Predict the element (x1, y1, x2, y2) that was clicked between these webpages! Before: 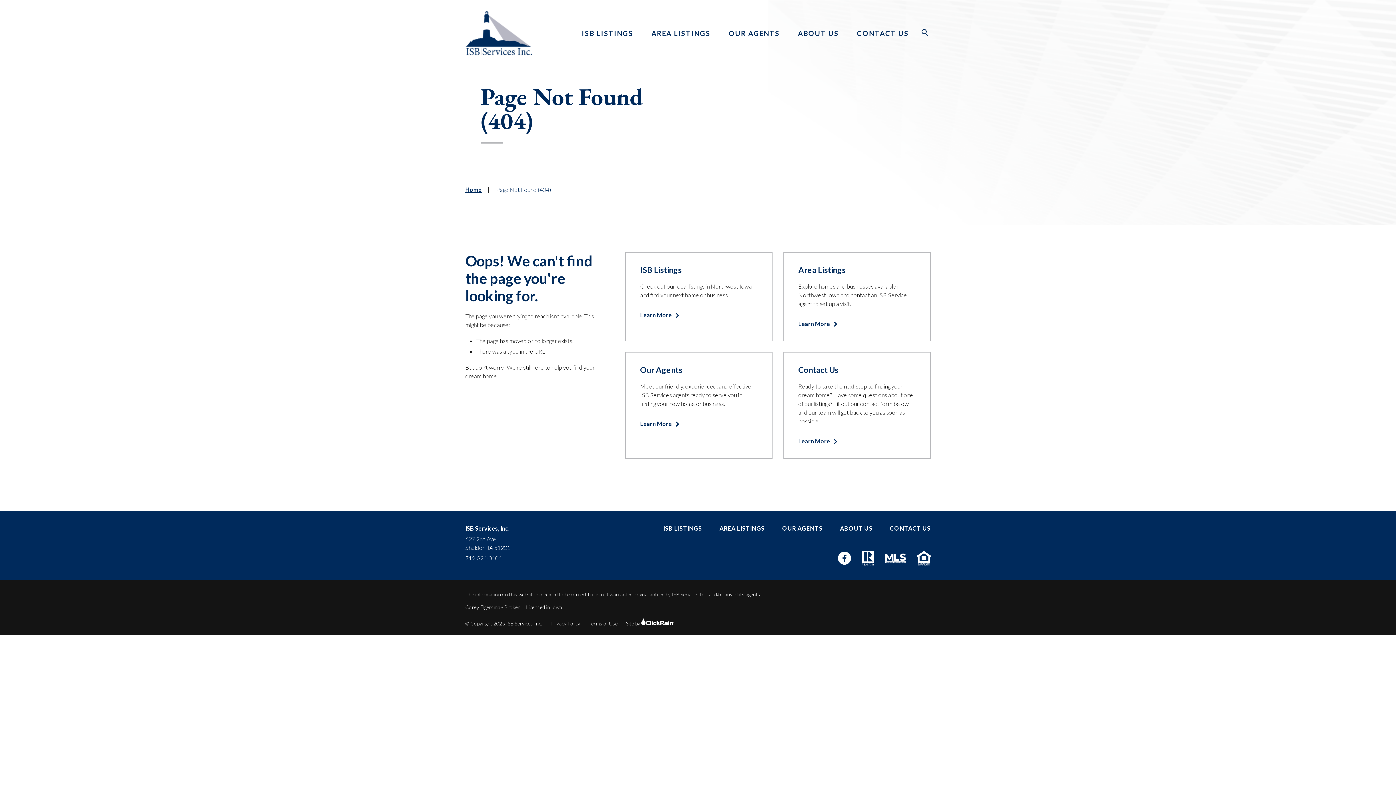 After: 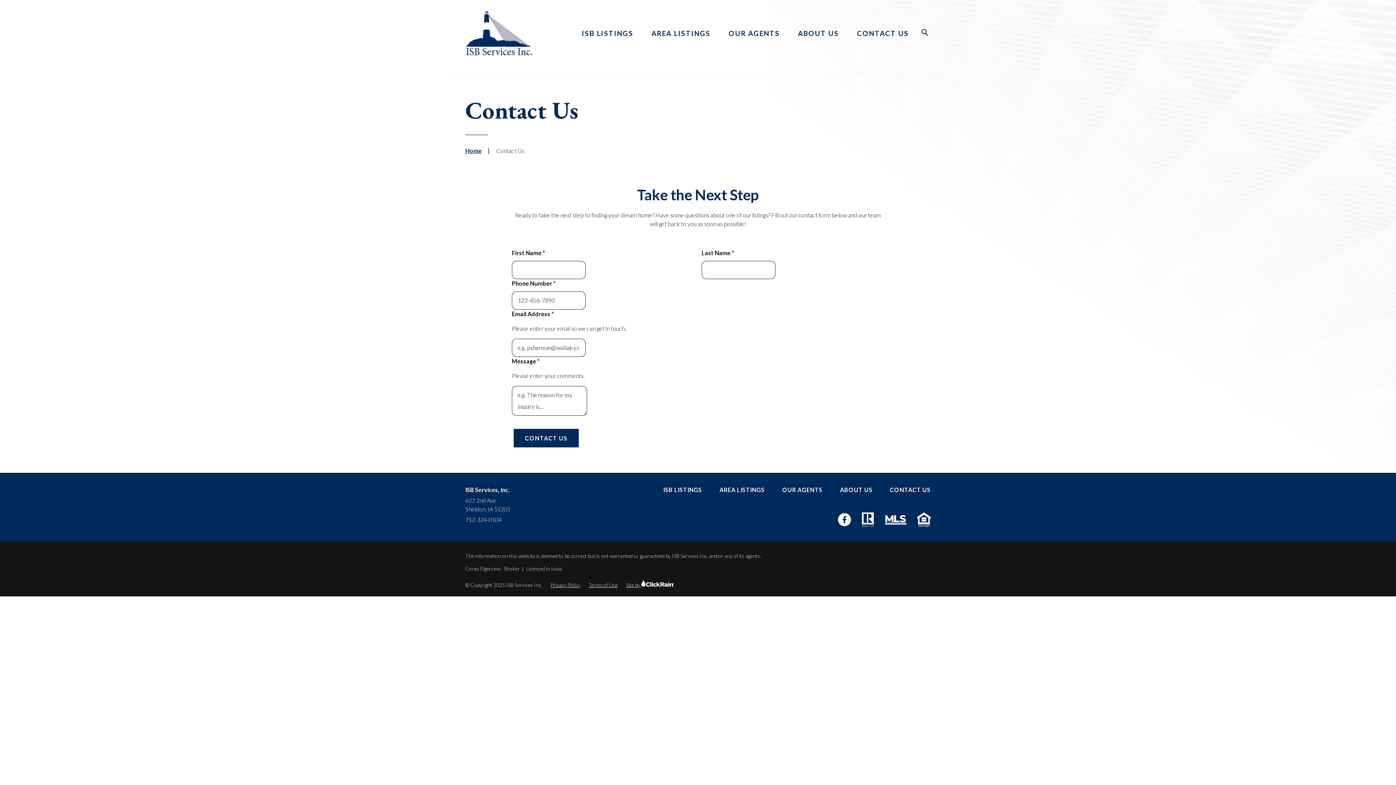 Action: label: CONTACT US bbox: (857, 24, 909, 42)